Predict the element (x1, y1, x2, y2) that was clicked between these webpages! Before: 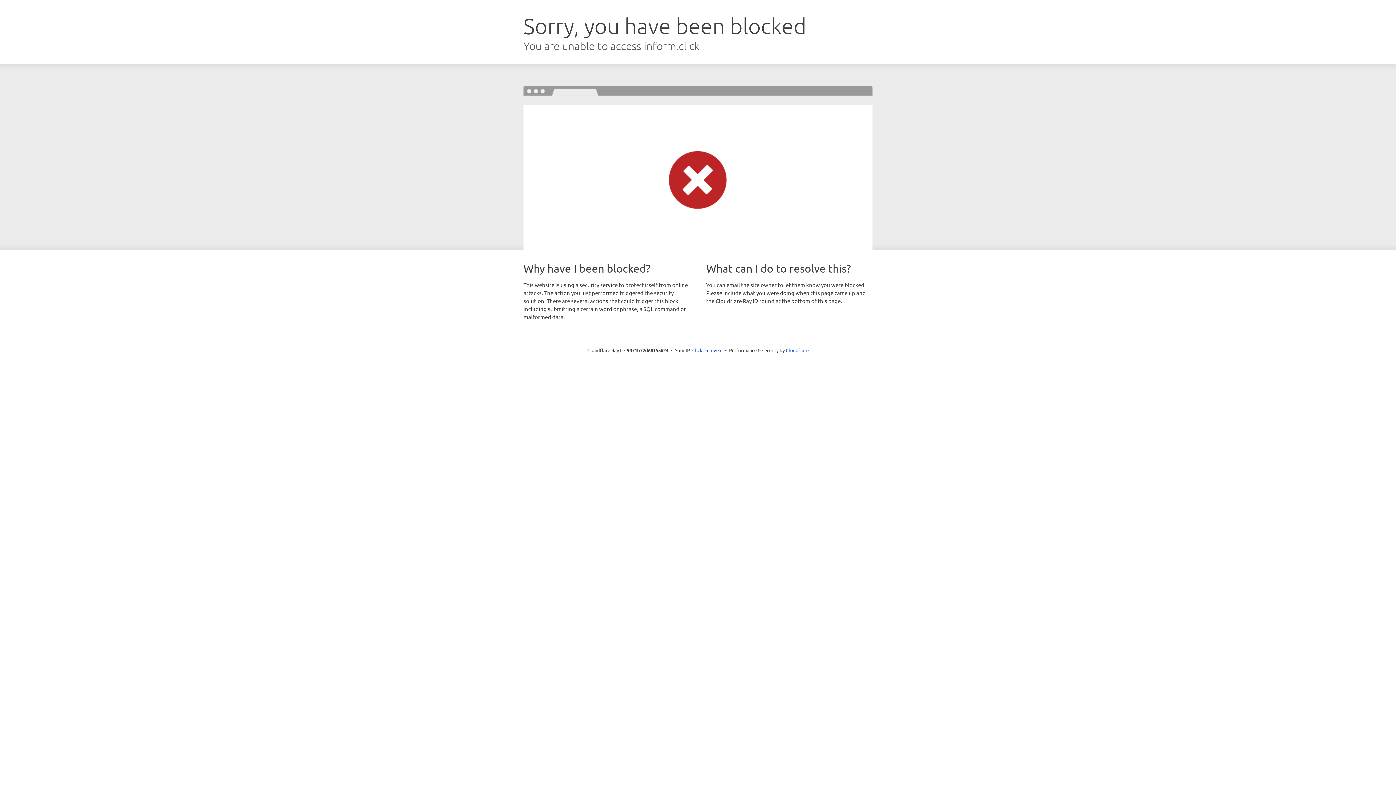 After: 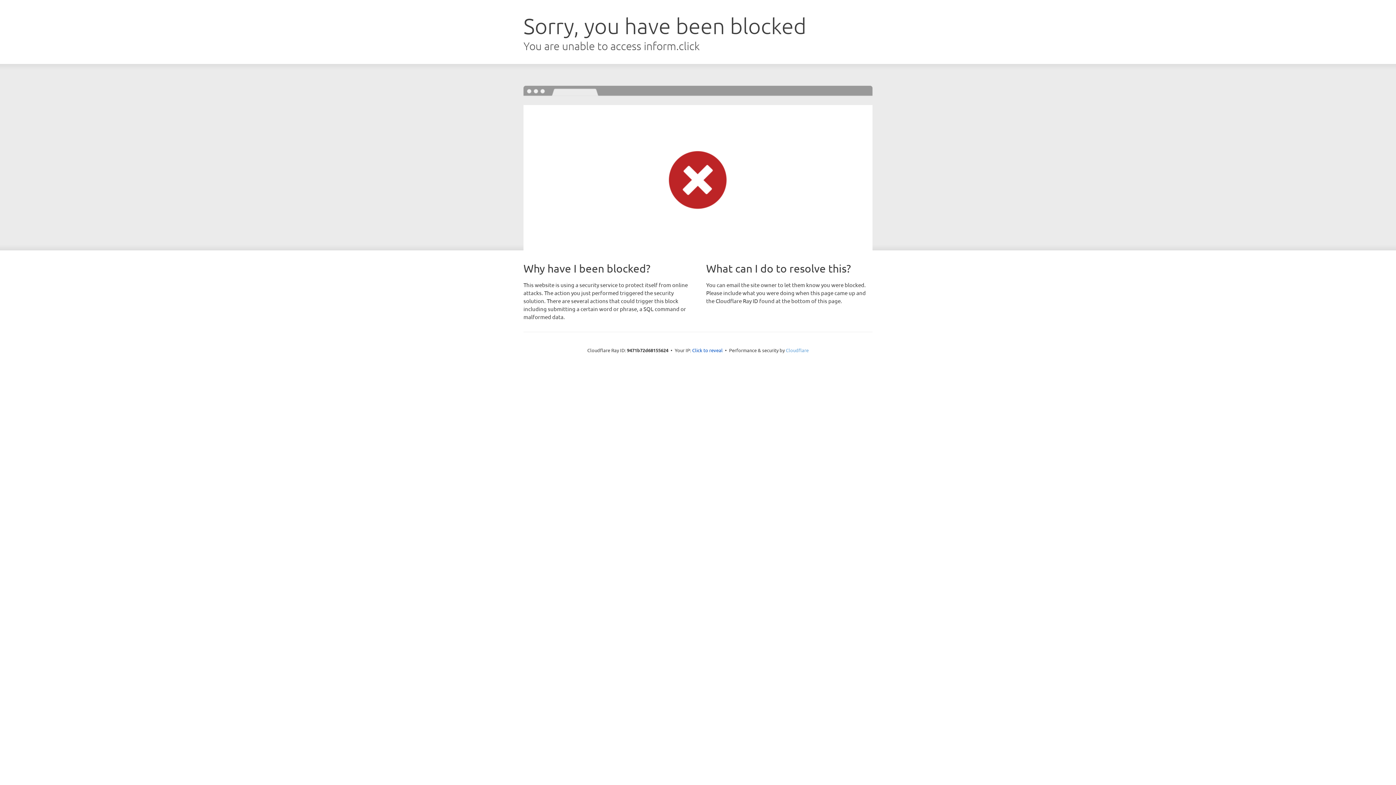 Action: bbox: (786, 347, 808, 353) label: Cloudflare